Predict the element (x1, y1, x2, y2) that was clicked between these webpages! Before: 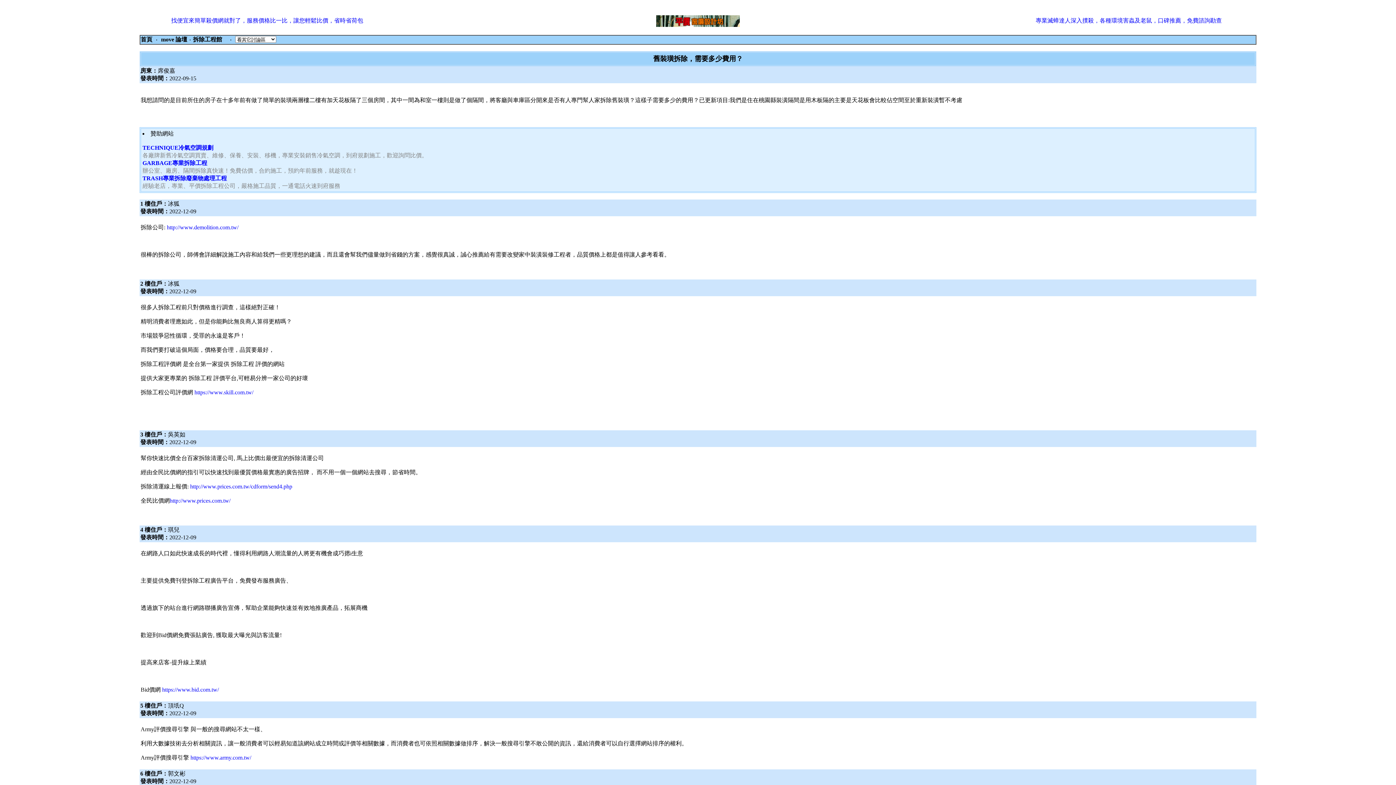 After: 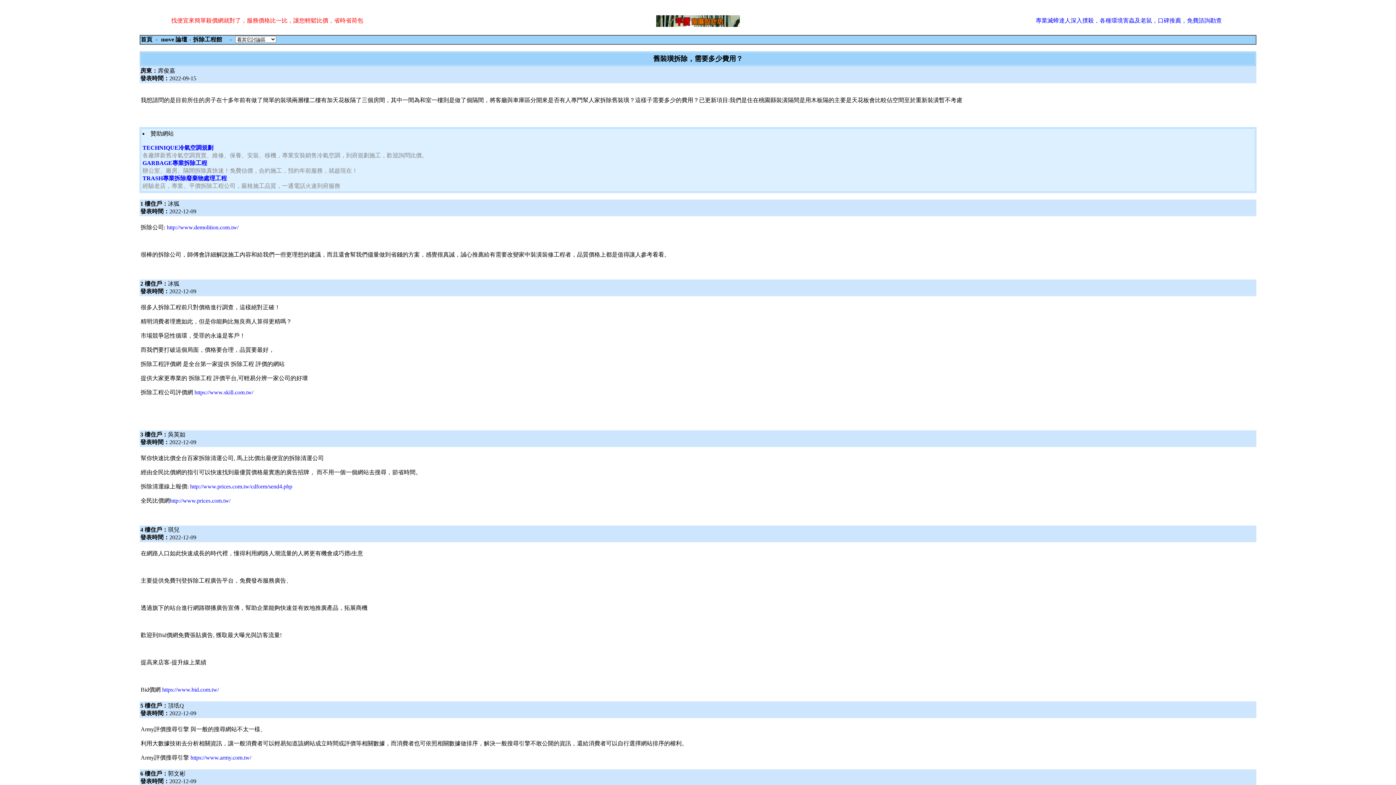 Action: label: 找便宜來簡單殺價網就對了，服務價格比一比，讓您輕鬆比價，省時省荷包 bbox: (171, 17, 363, 23)